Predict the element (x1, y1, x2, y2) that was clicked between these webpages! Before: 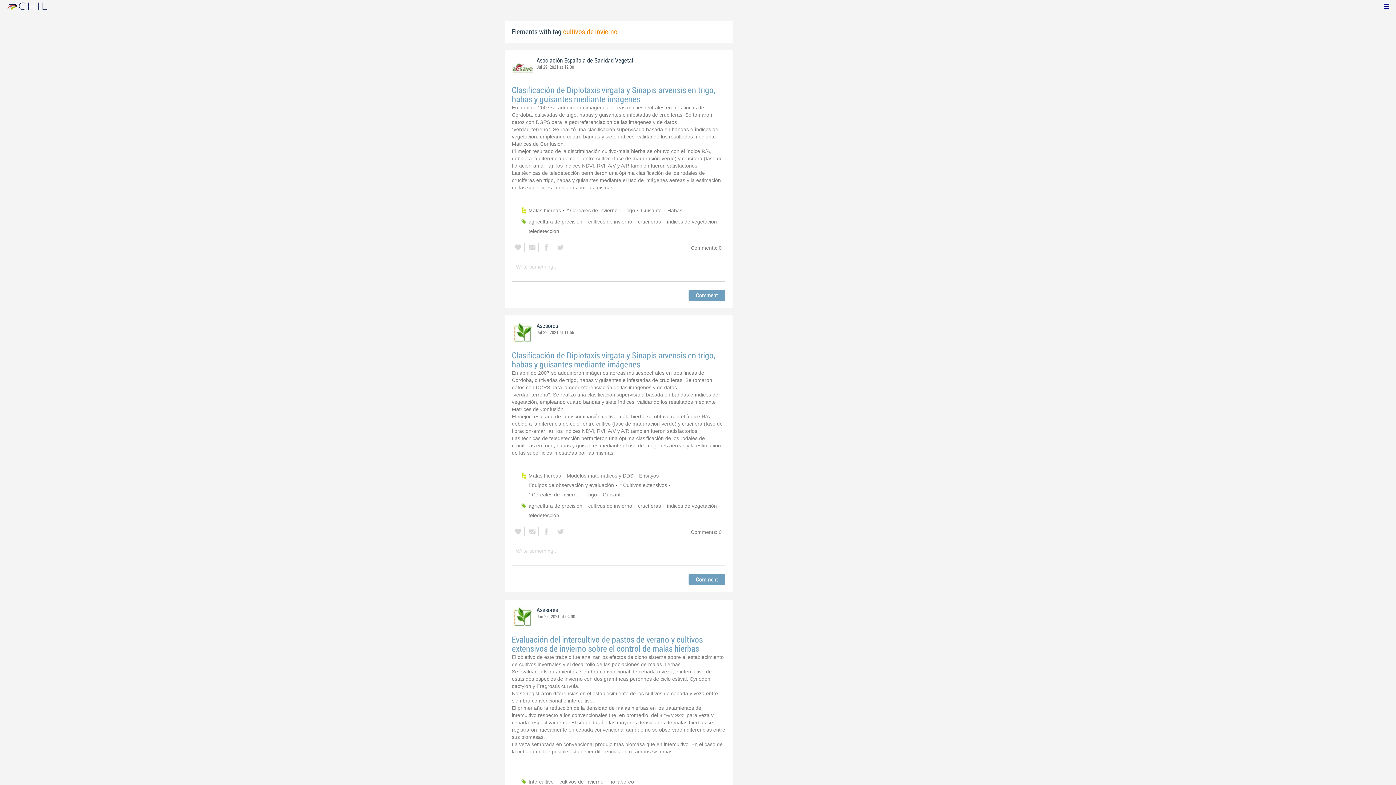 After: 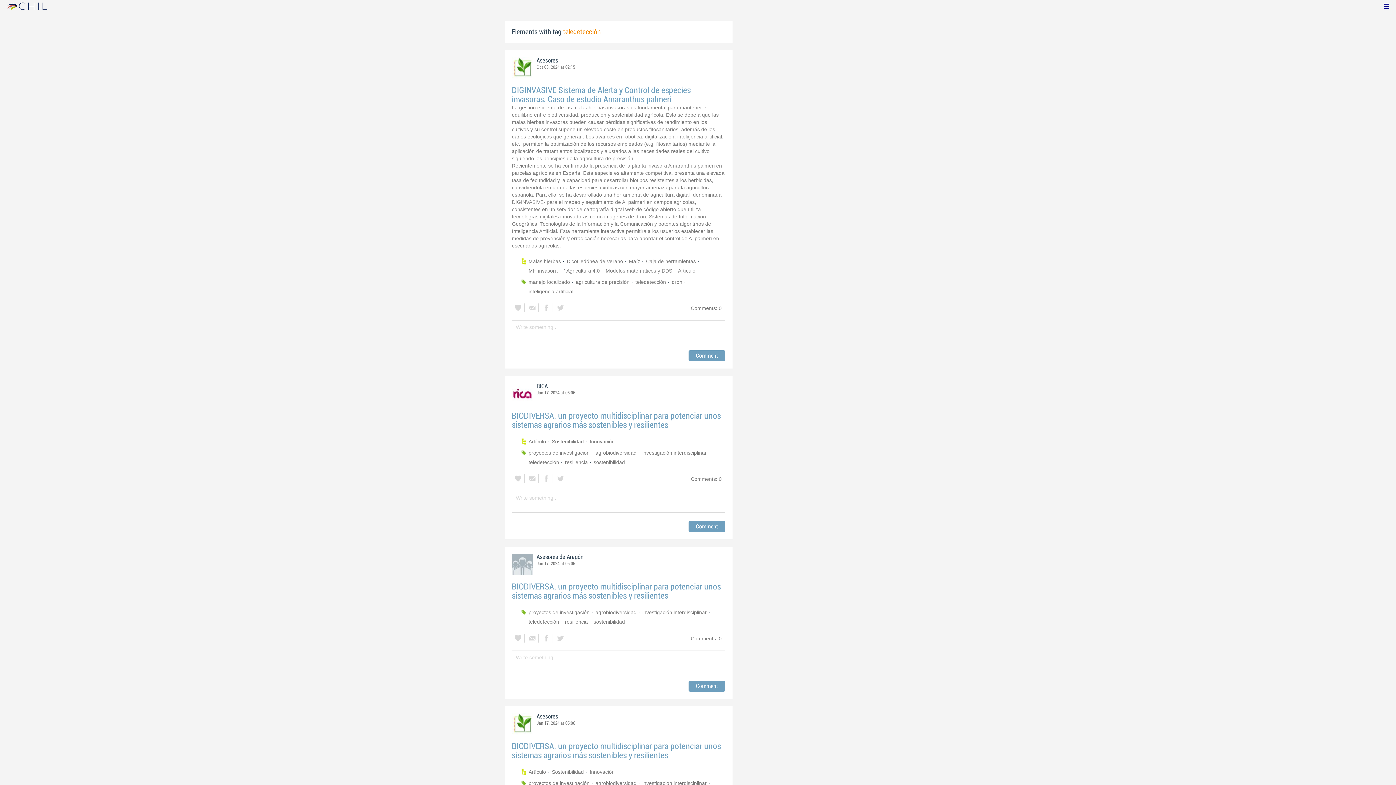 Action: label: teledetección bbox: (528, 510, 561, 520)